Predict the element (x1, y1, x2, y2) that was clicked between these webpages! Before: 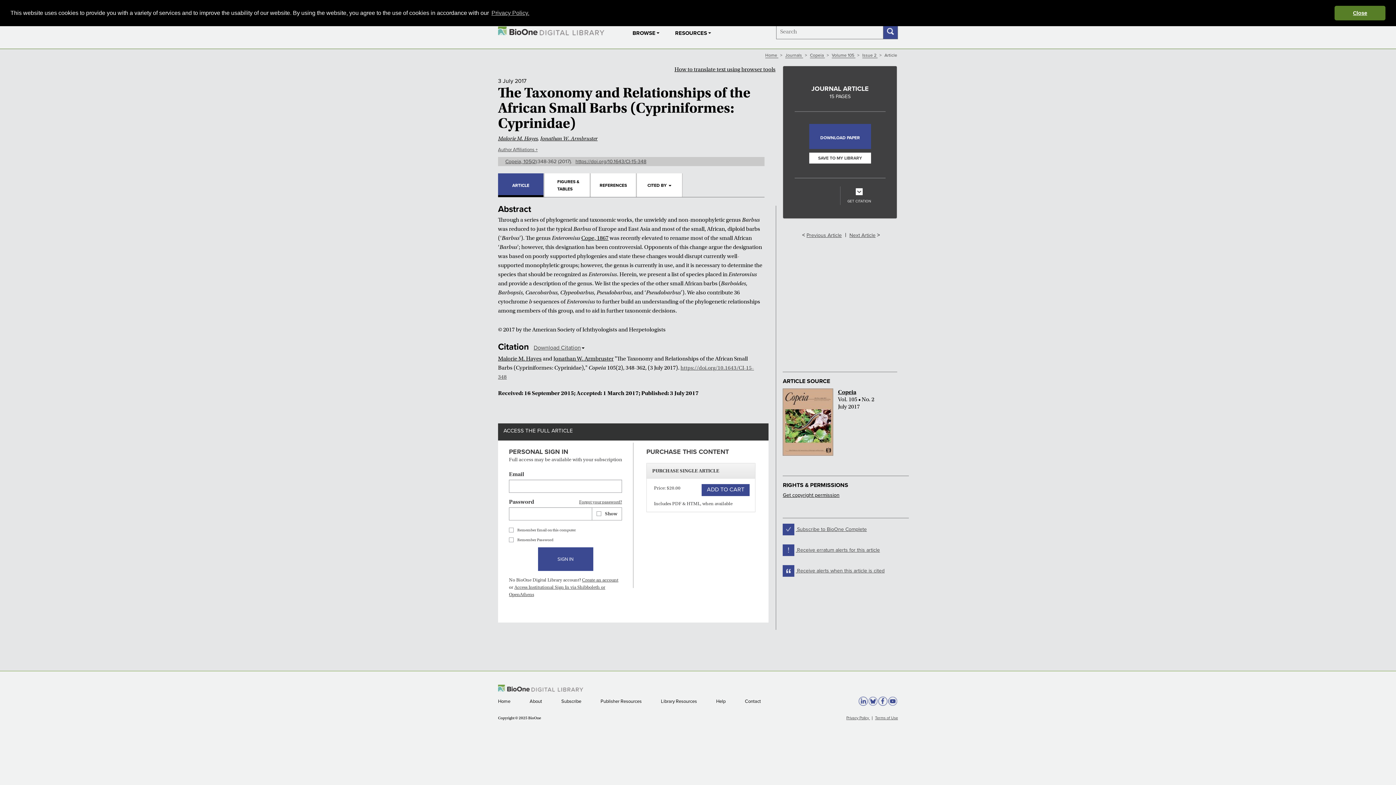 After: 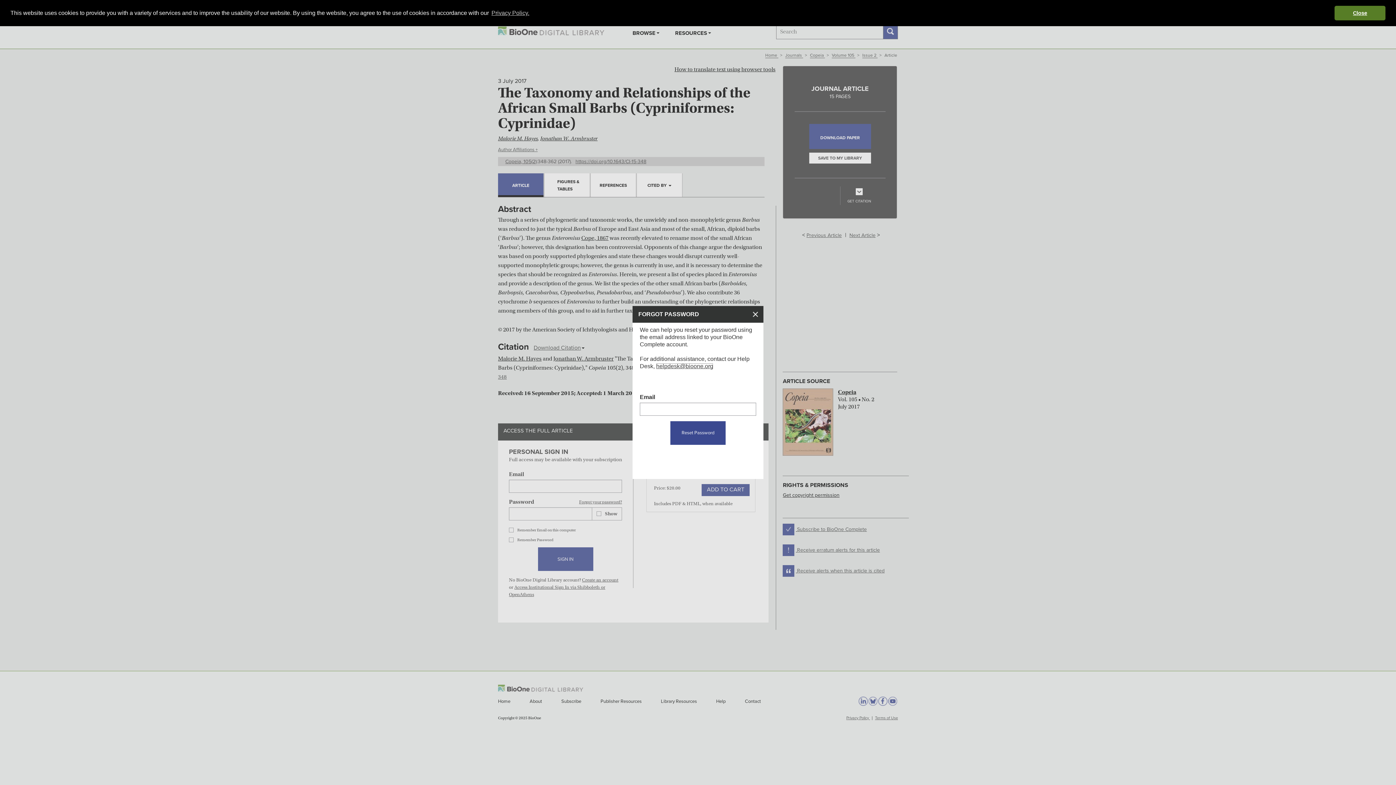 Action: bbox: (579, 498, 622, 505) label: Forgot your password?